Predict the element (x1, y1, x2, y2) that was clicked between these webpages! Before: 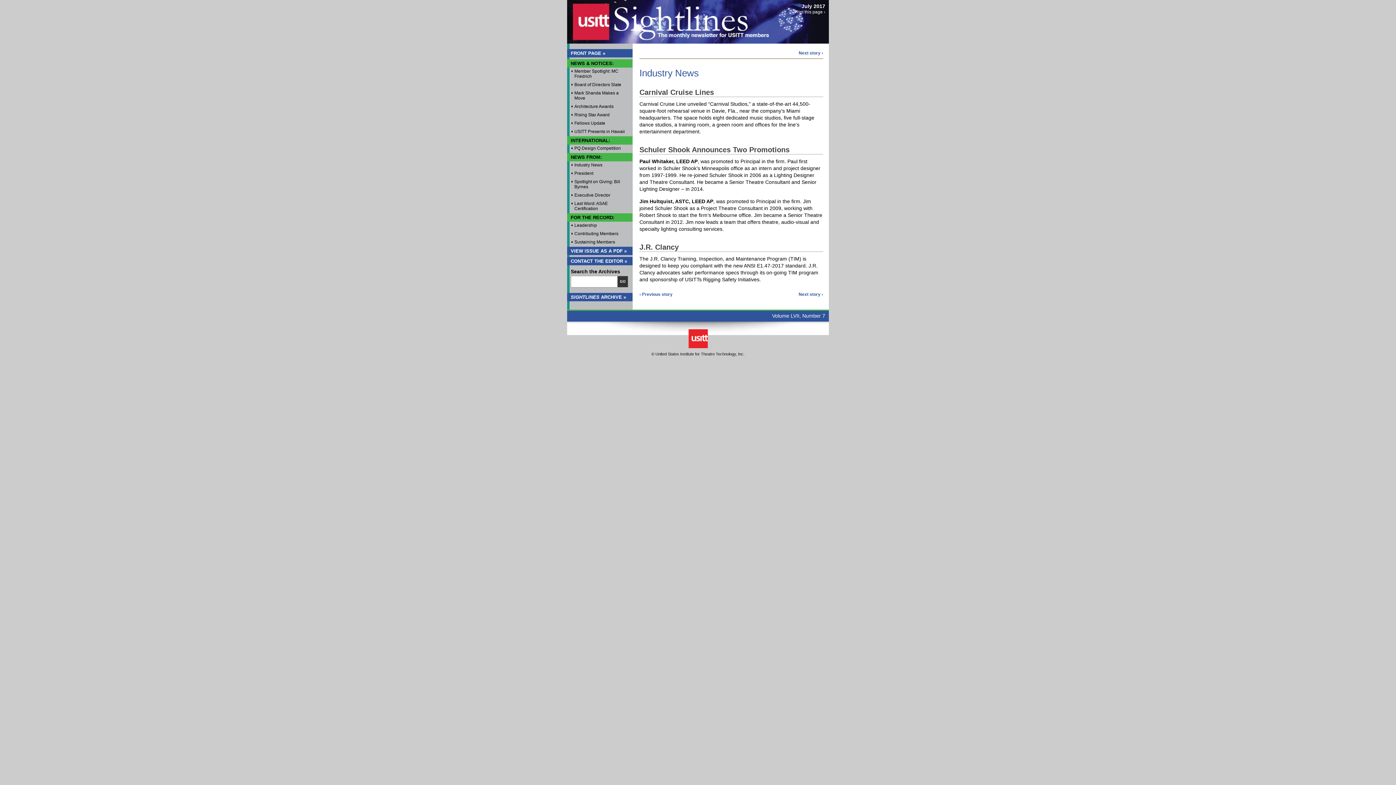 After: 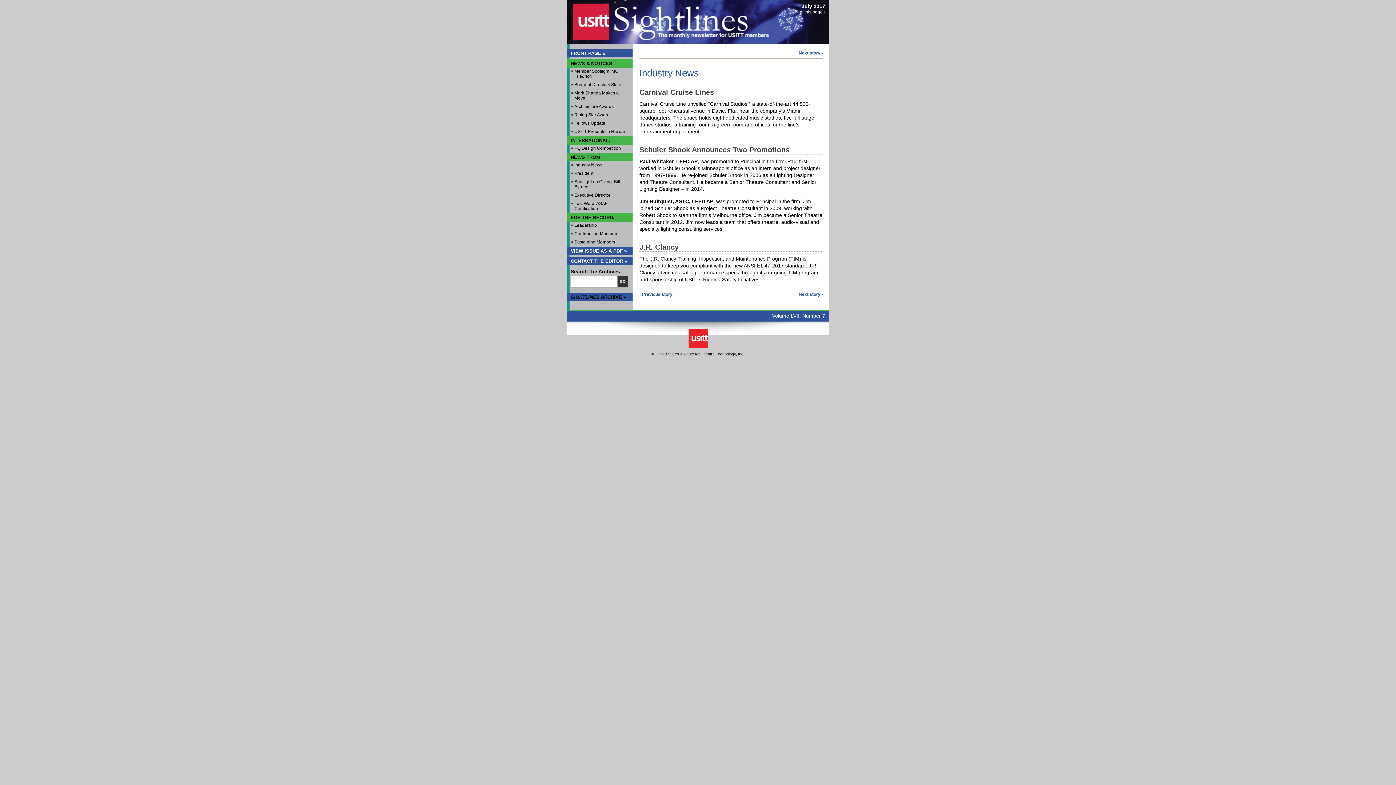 Action: bbox: (570, 294, 626, 300) label: SIGHTLINES ARCHIVE »